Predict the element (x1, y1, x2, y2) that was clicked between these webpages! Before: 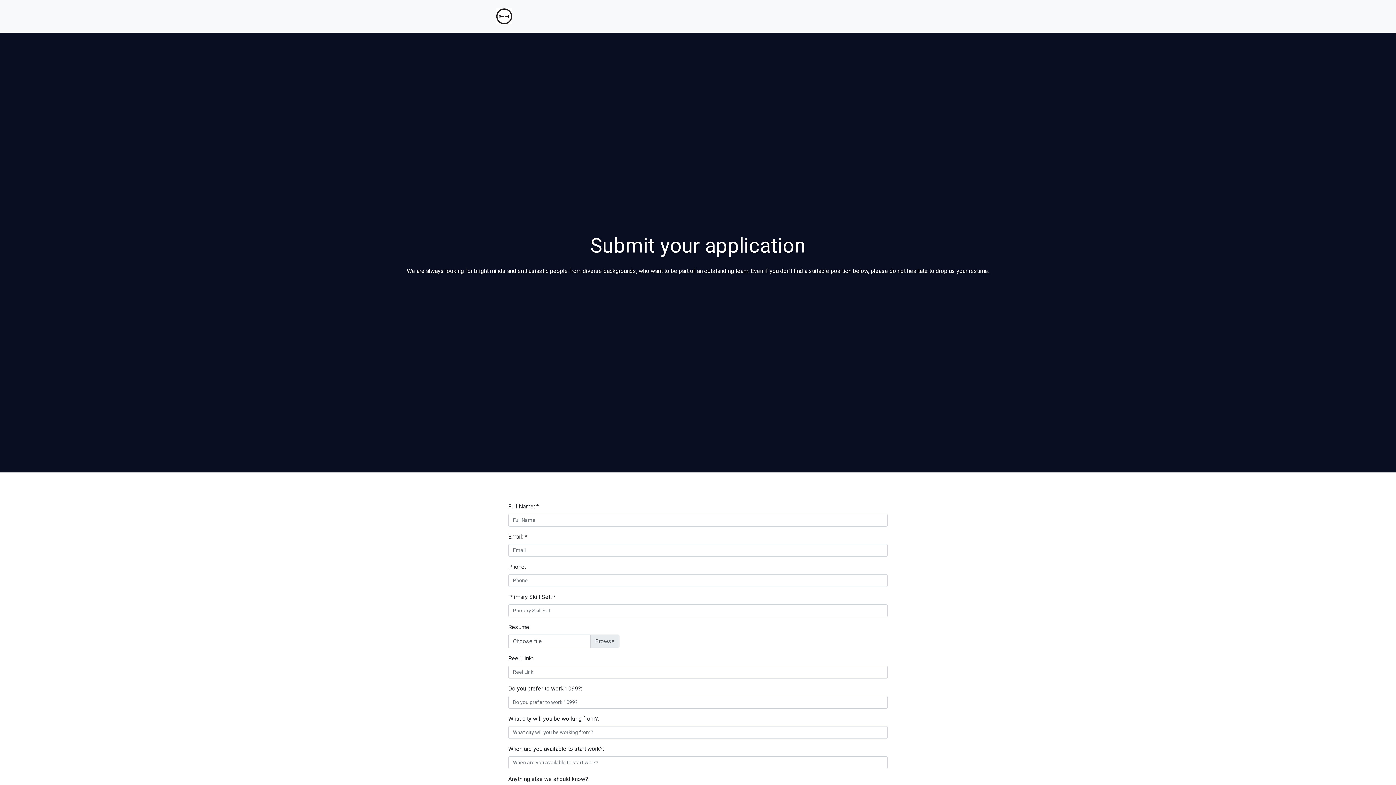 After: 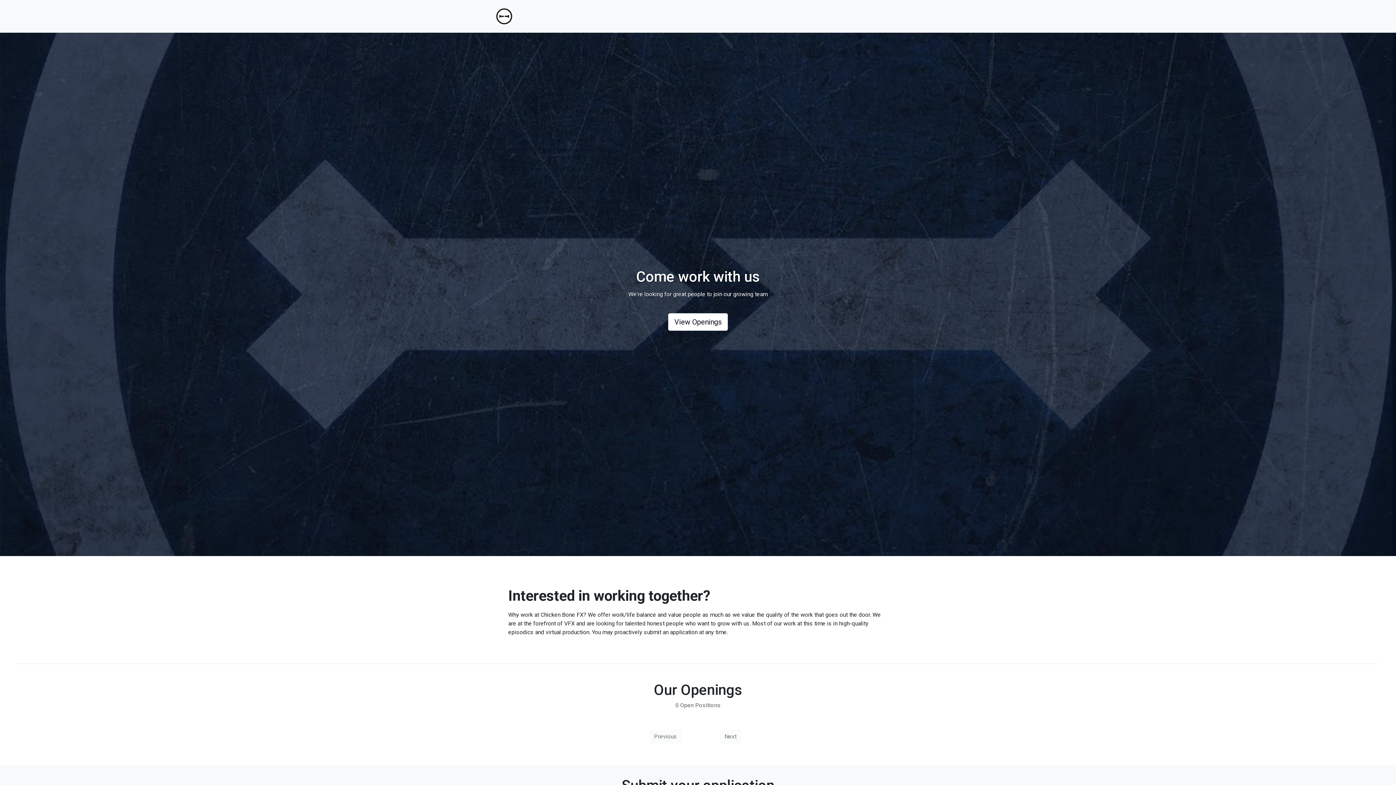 Action: bbox: (496, 6, 512, 26)